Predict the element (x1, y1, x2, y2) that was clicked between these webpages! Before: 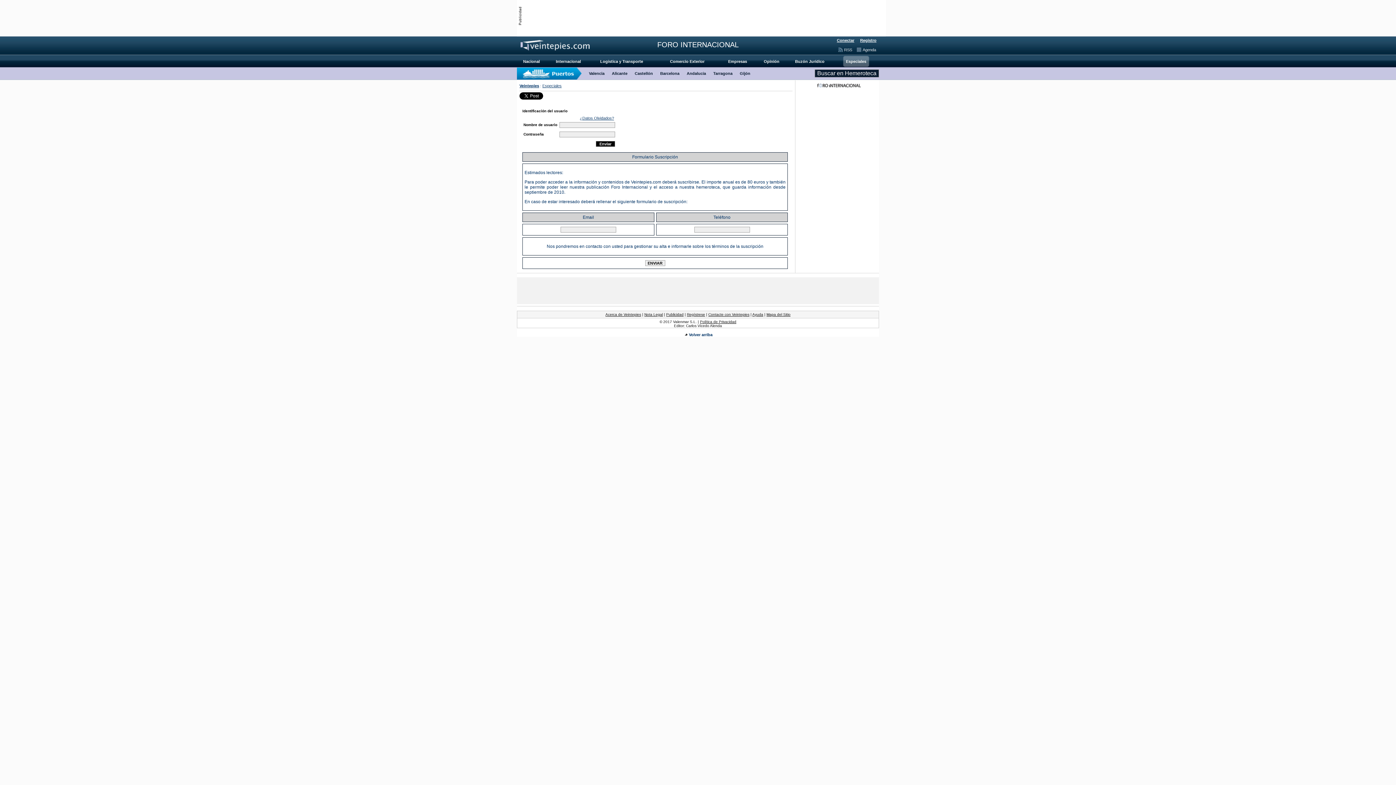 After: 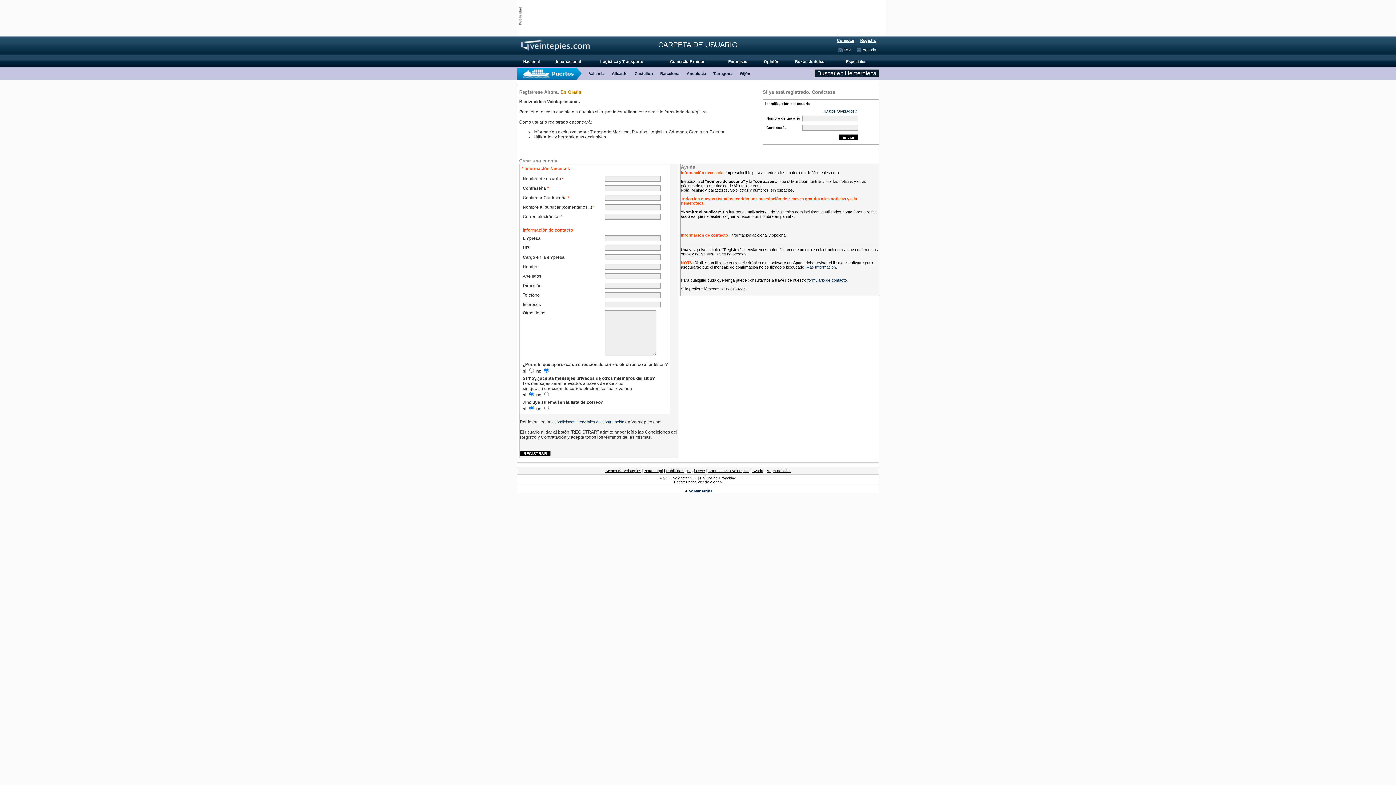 Action: bbox: (687, 312, 705, 316) label: Regístrese